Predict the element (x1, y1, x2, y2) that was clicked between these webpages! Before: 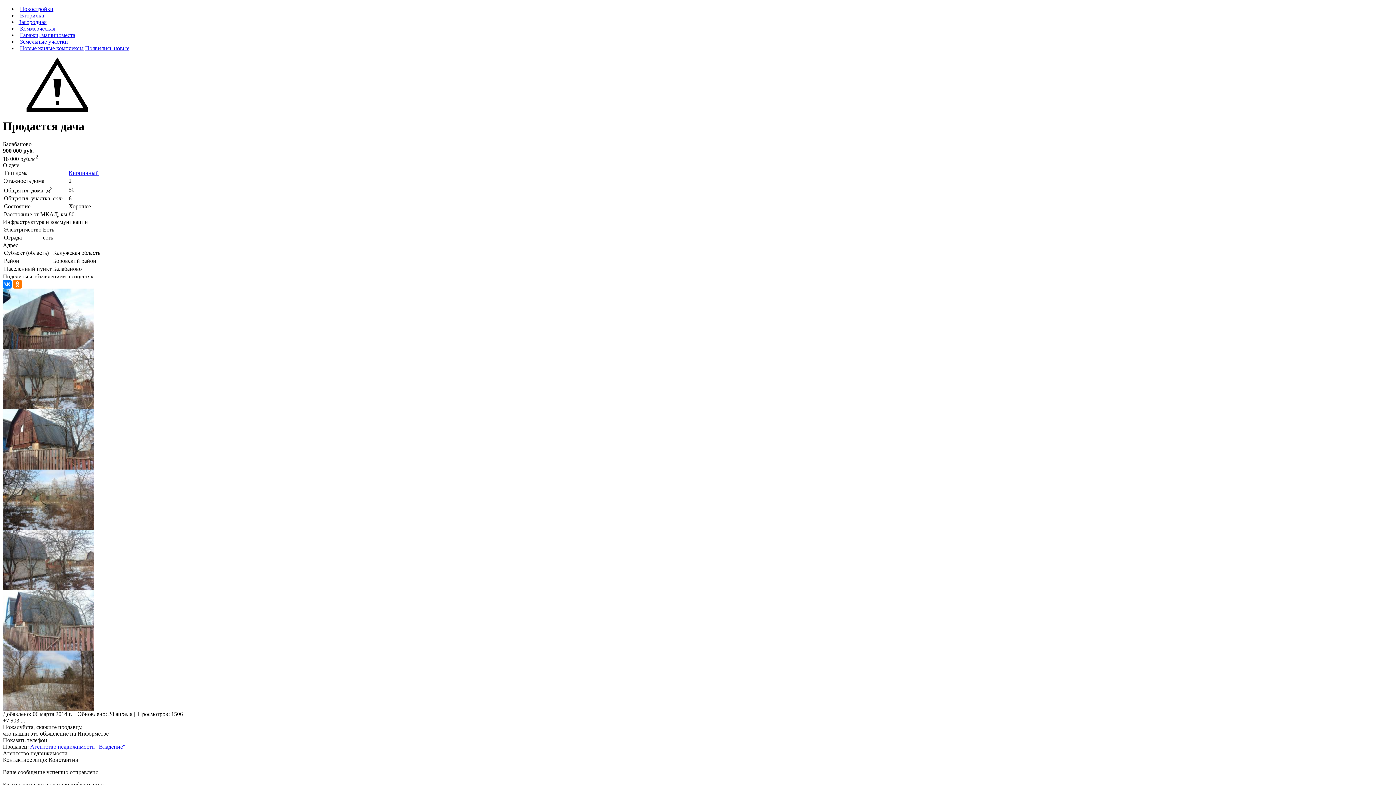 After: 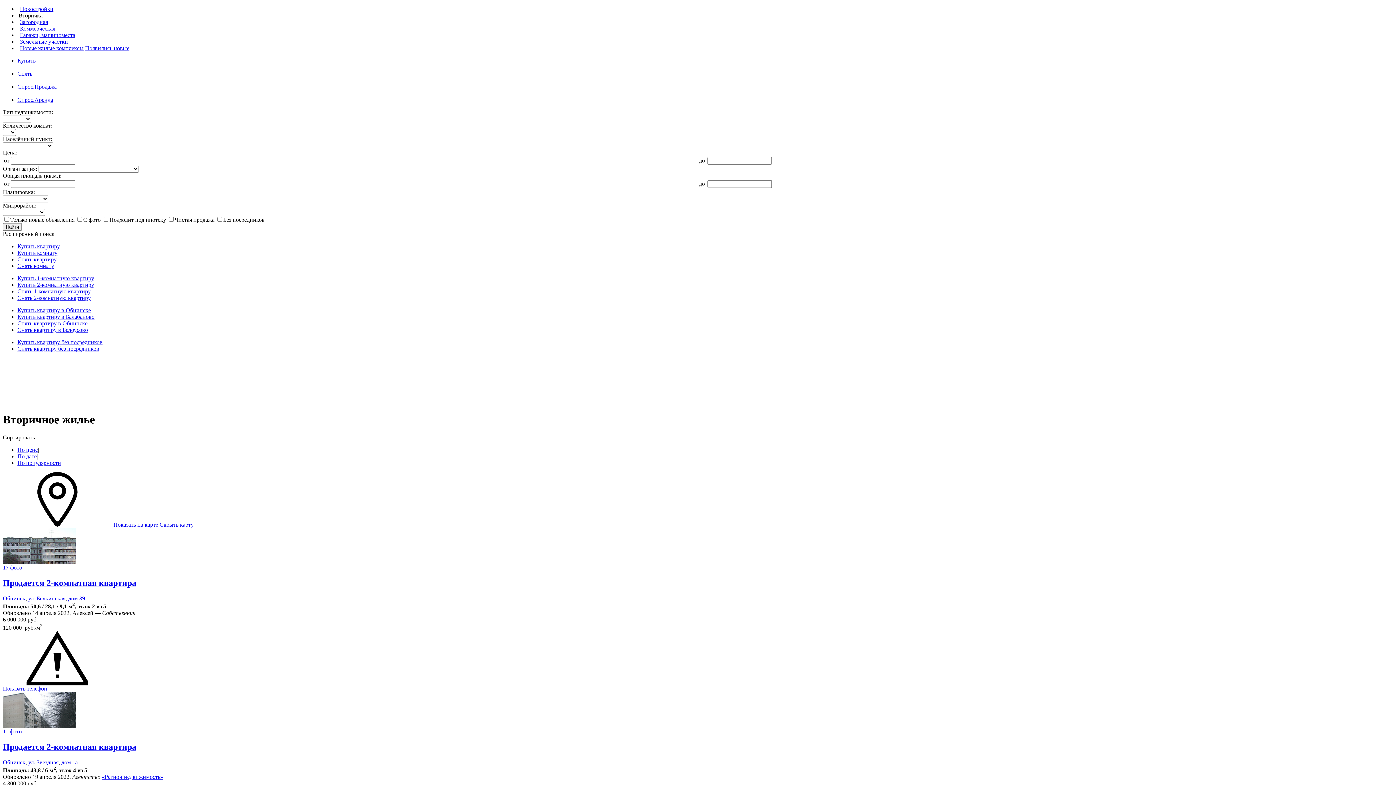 Action: label: Вторичка bbox: (20, 12, 44, 18)